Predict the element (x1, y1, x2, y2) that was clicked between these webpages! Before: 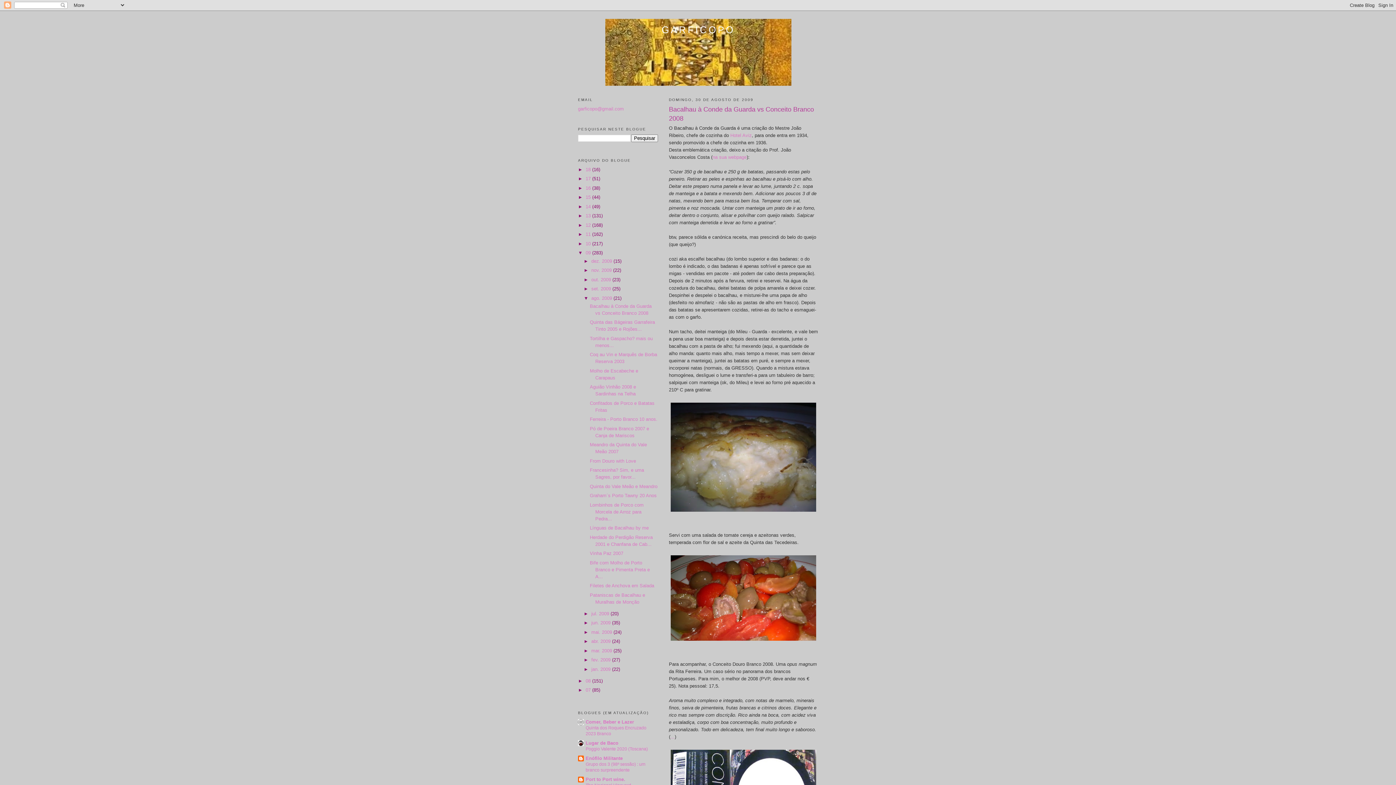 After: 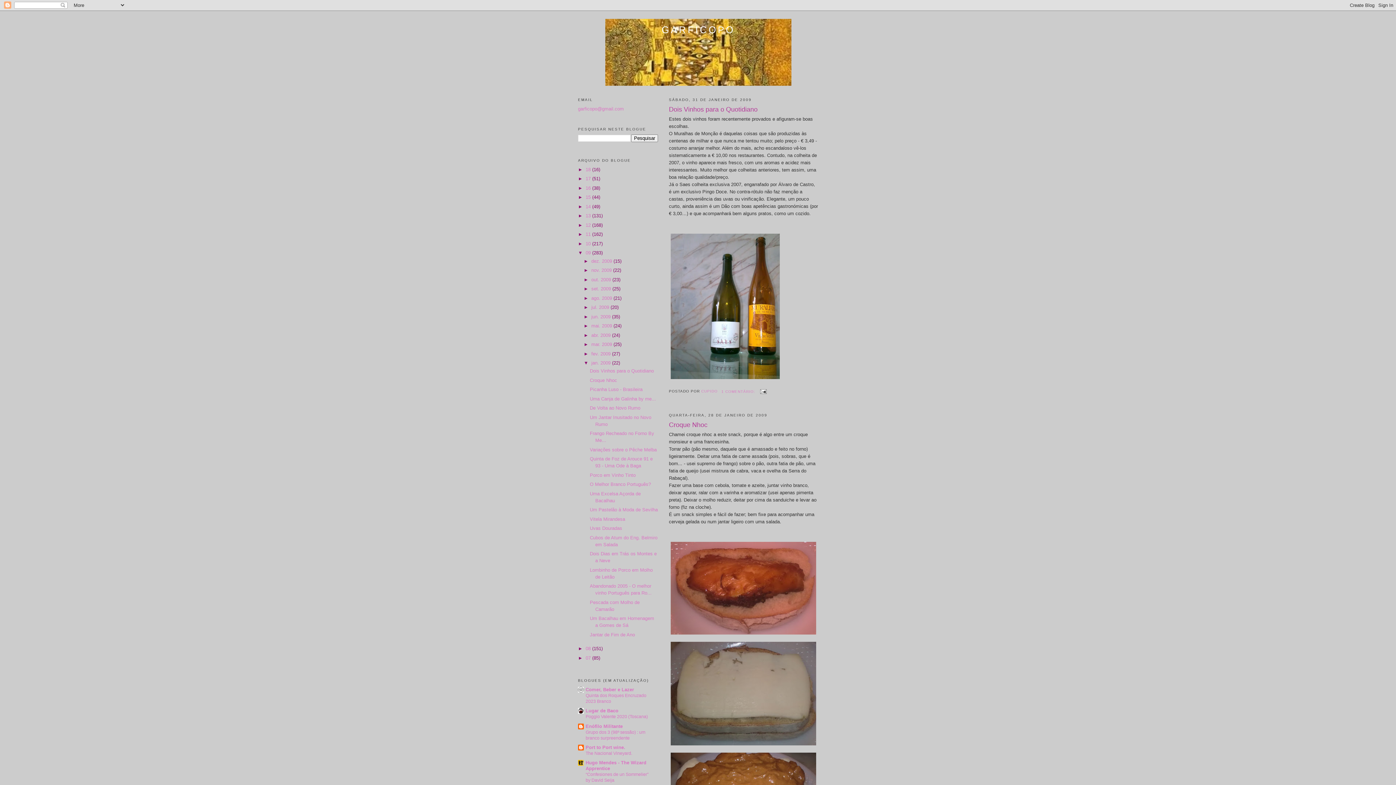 Action: bbox: (591, 666, 612, 672) label: jan. 2009 